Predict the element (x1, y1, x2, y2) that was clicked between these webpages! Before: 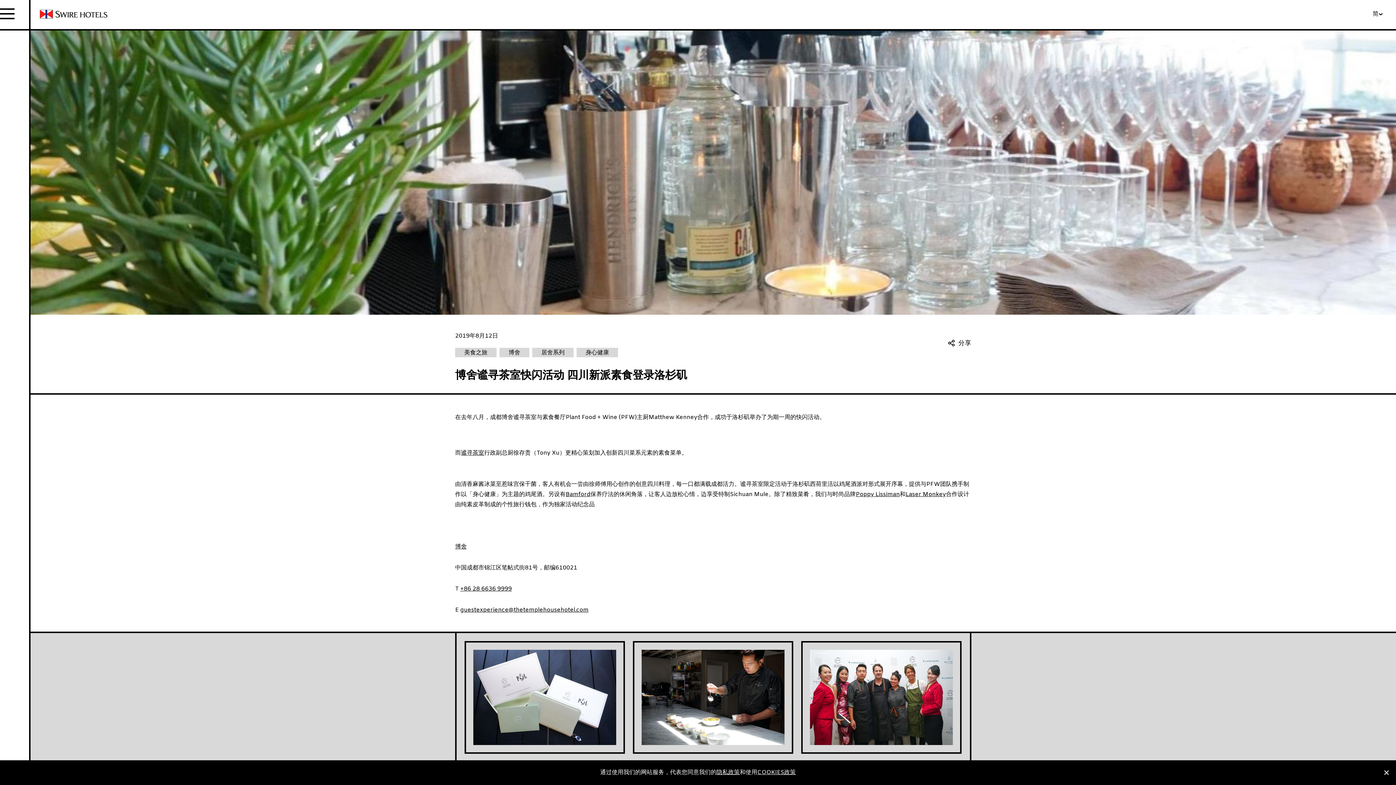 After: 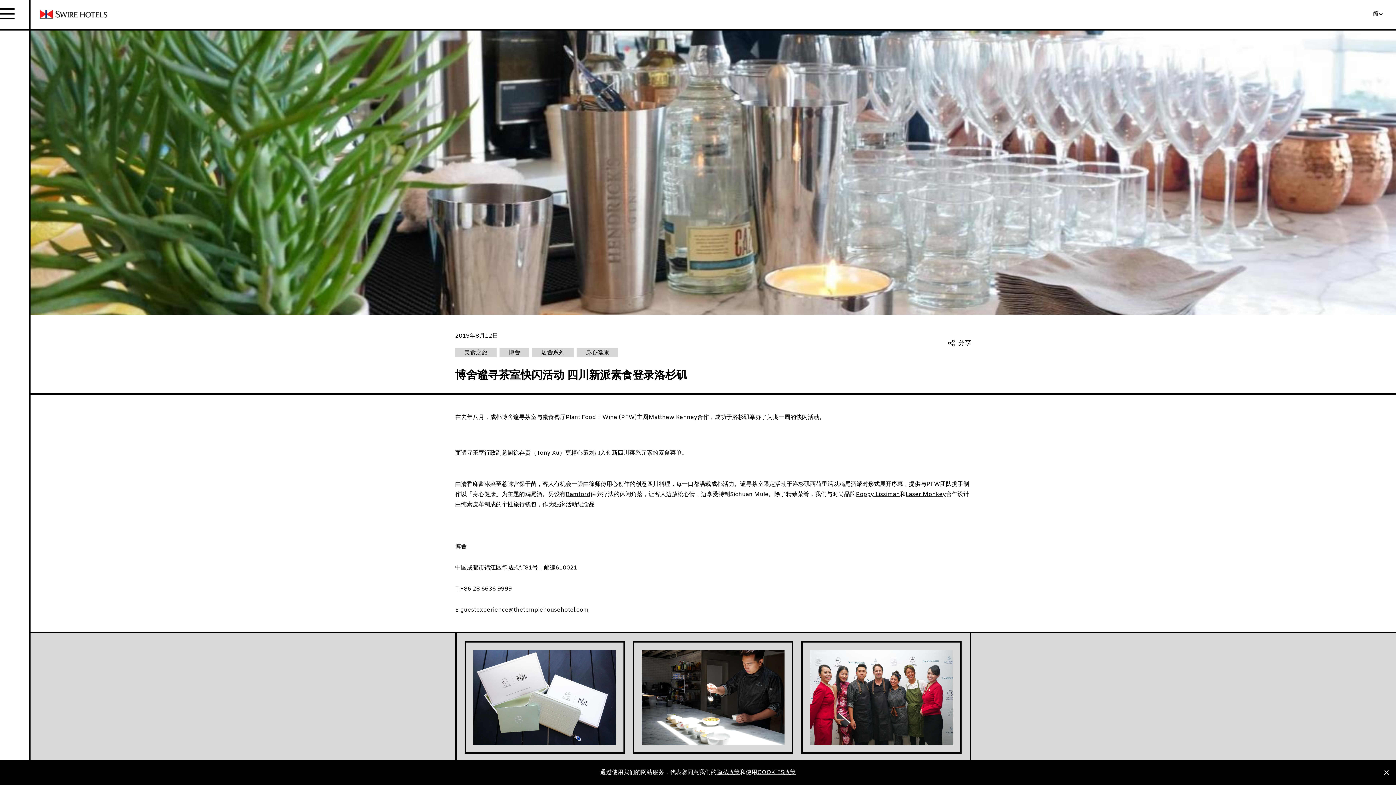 Action: label: 博舍 bbox: (455, 543, 466, 551)